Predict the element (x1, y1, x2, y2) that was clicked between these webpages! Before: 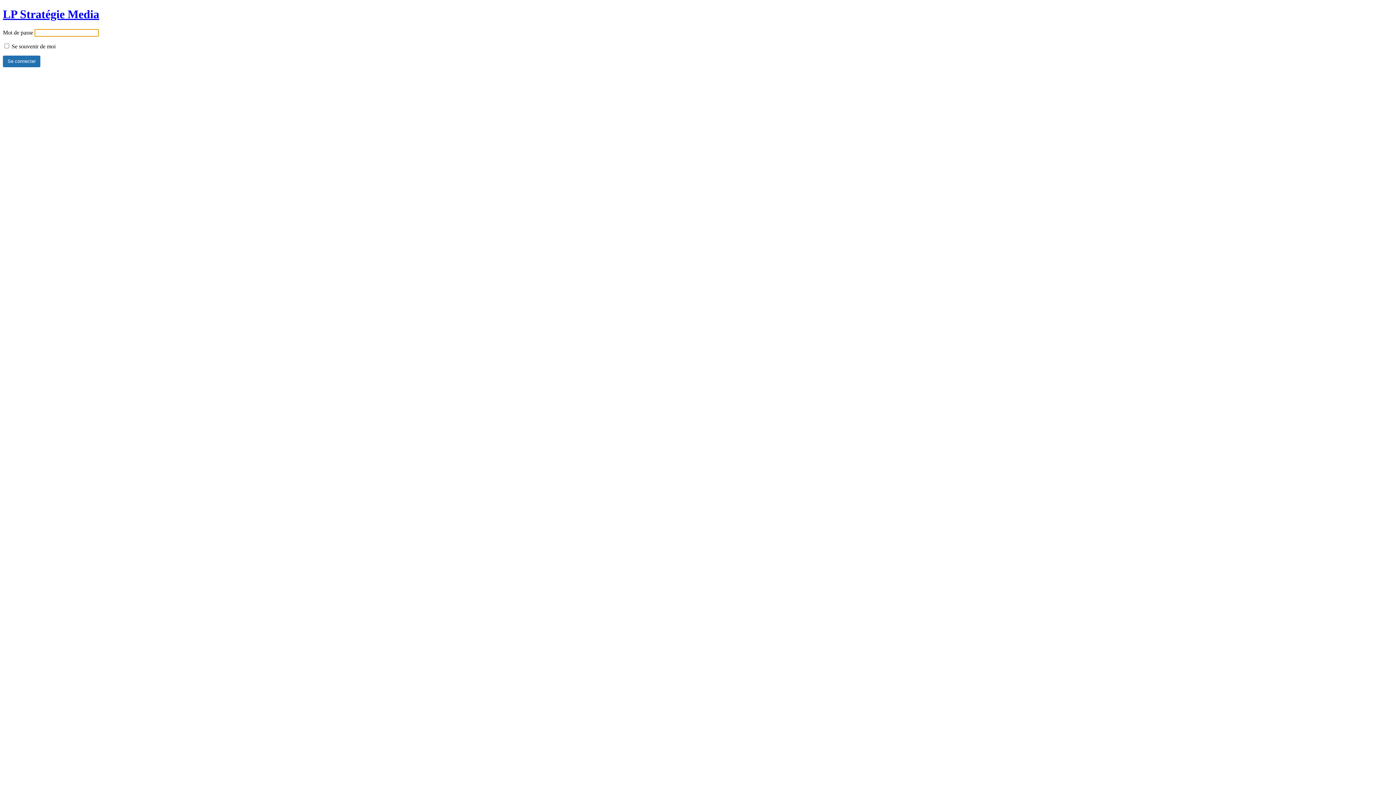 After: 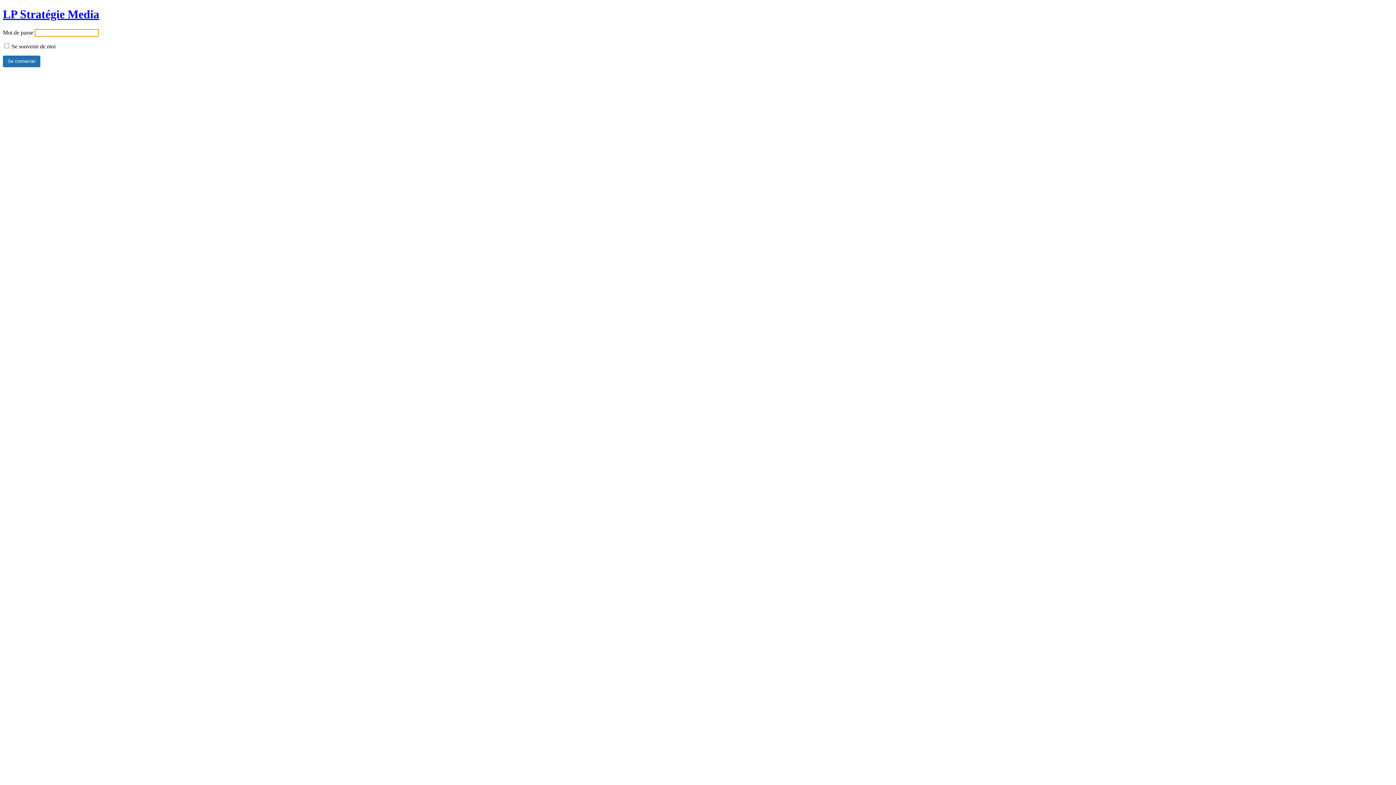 Action: label: LP Stratégie Media bbox: (2, 7, 99, 20)